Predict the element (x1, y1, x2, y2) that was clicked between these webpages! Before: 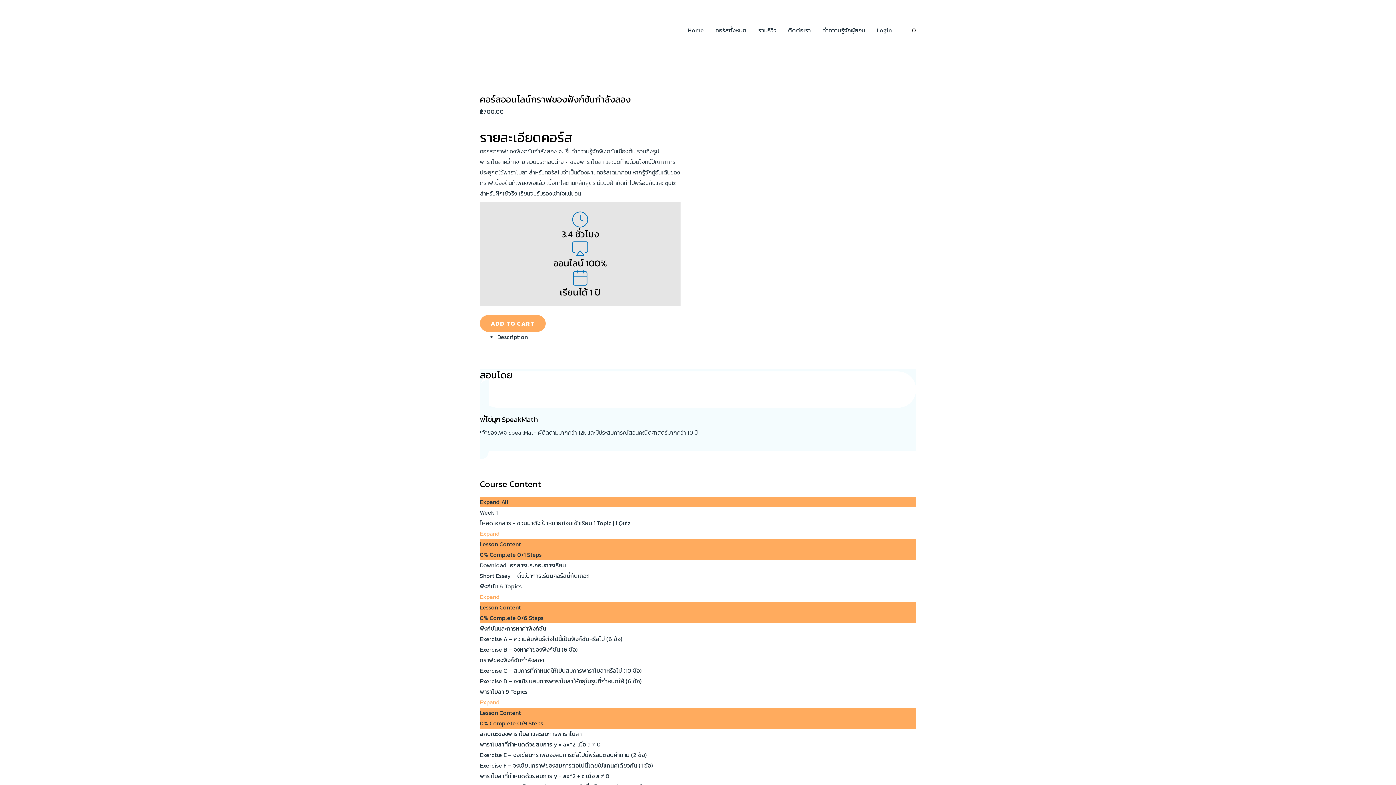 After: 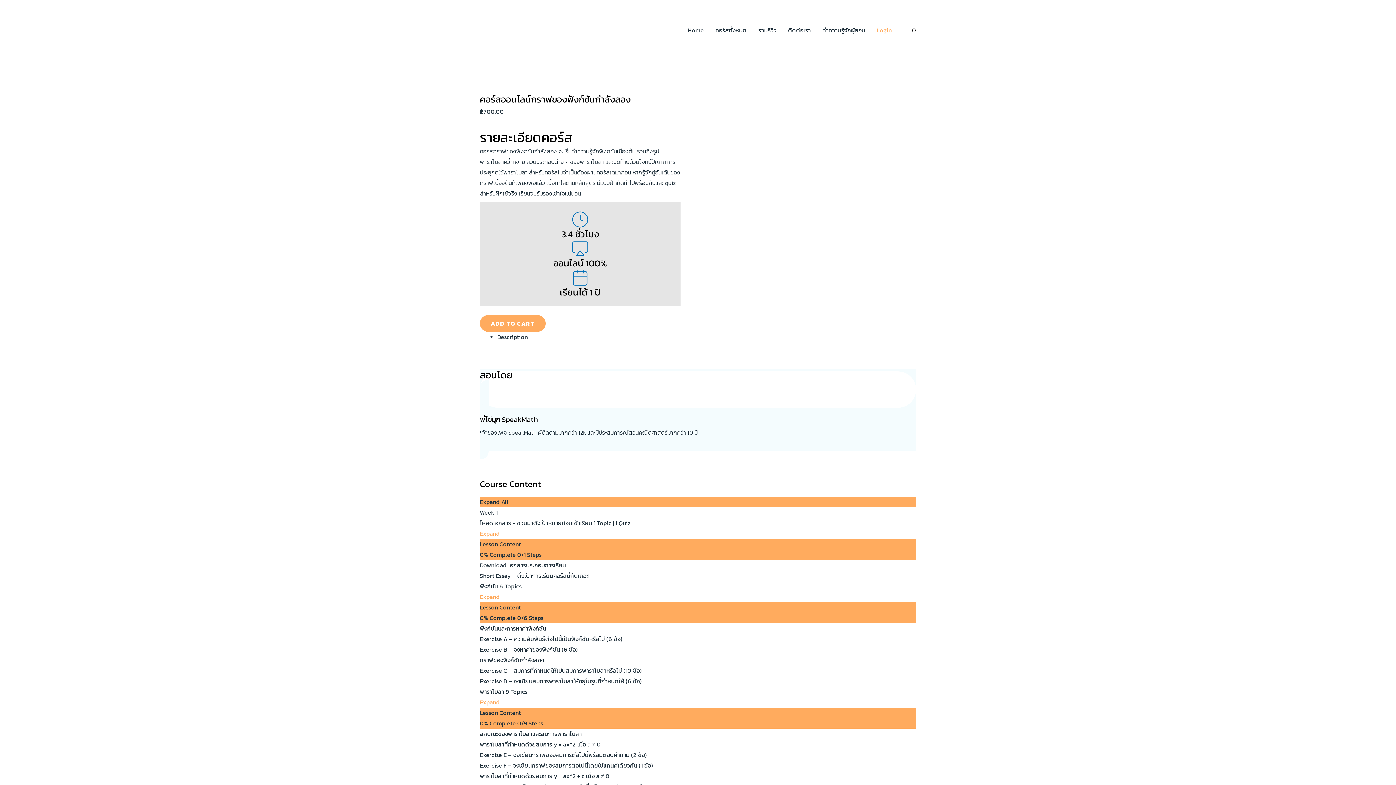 Action: bbox: (871, 17, 897, 42) label: Login